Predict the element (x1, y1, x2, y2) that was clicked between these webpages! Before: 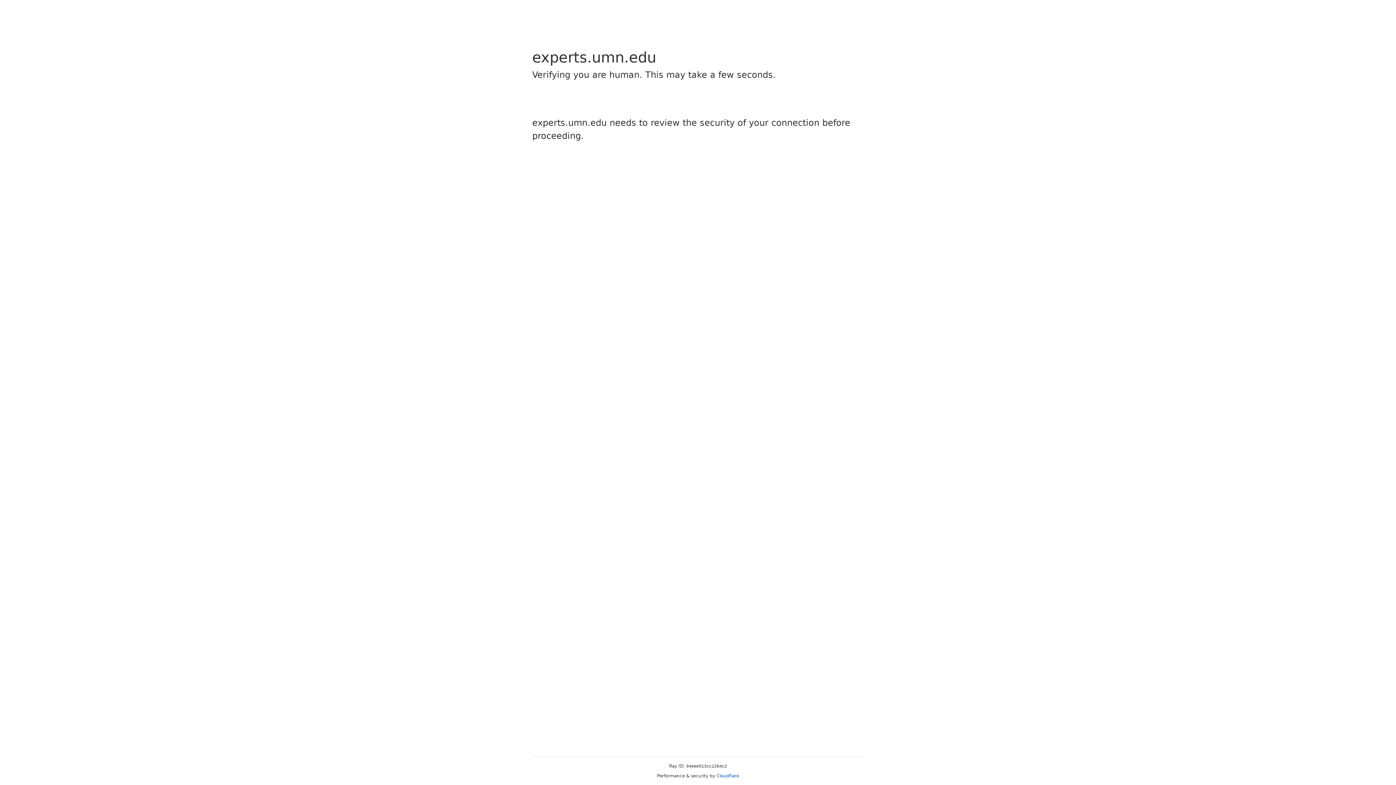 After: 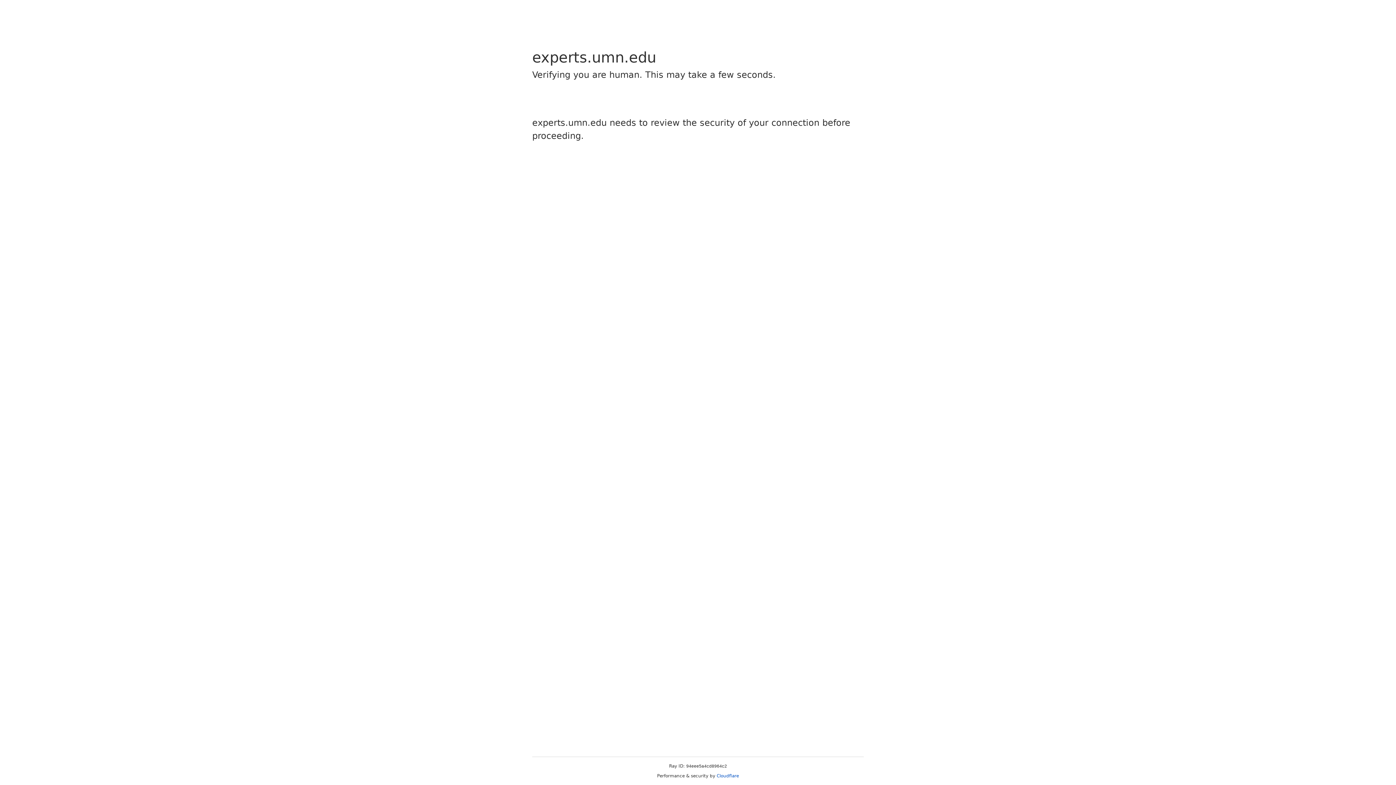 Action: label: Cloudflare bbox: (716, 773, 739, 778)